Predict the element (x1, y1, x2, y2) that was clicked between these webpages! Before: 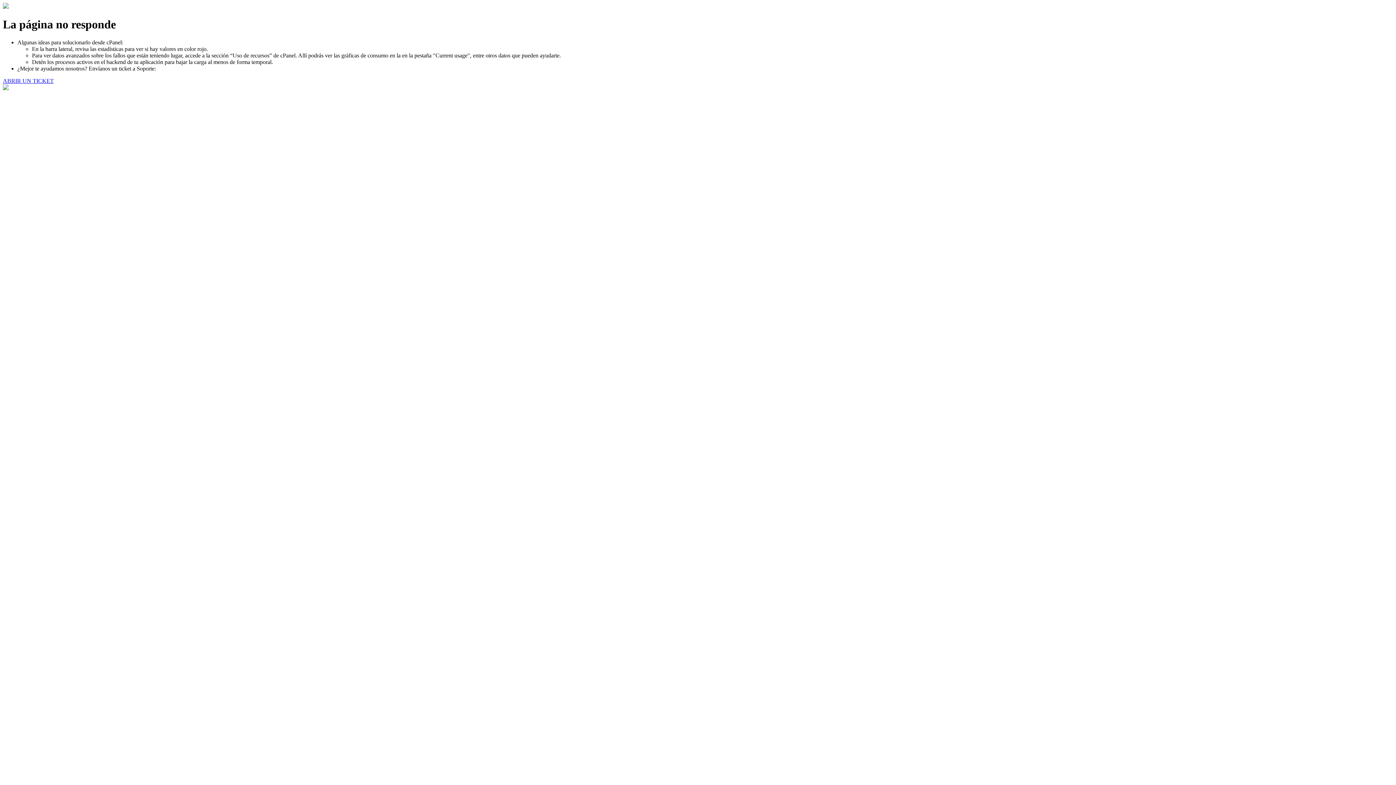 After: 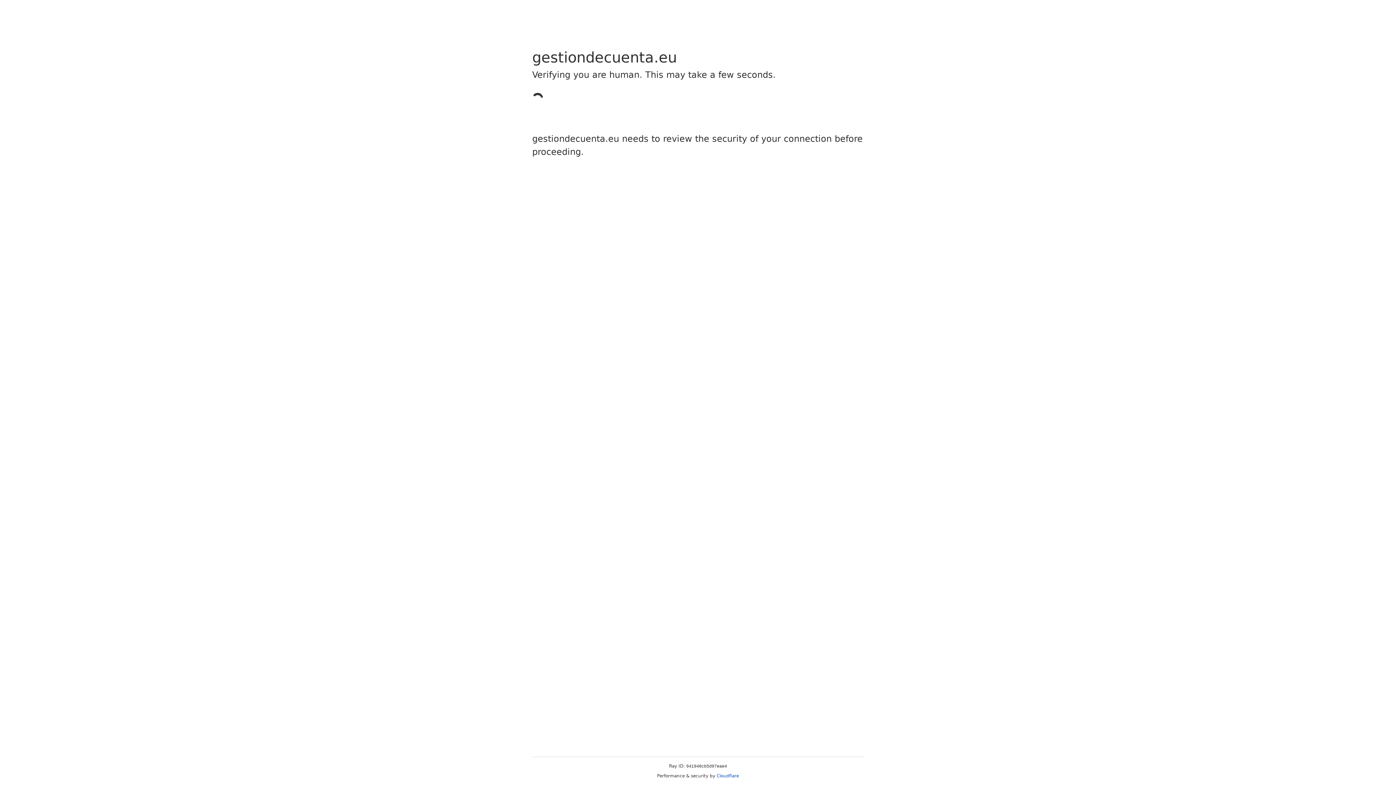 Action: label: ABRIR UN TICKET bbox: (2, 77, 53, 83)